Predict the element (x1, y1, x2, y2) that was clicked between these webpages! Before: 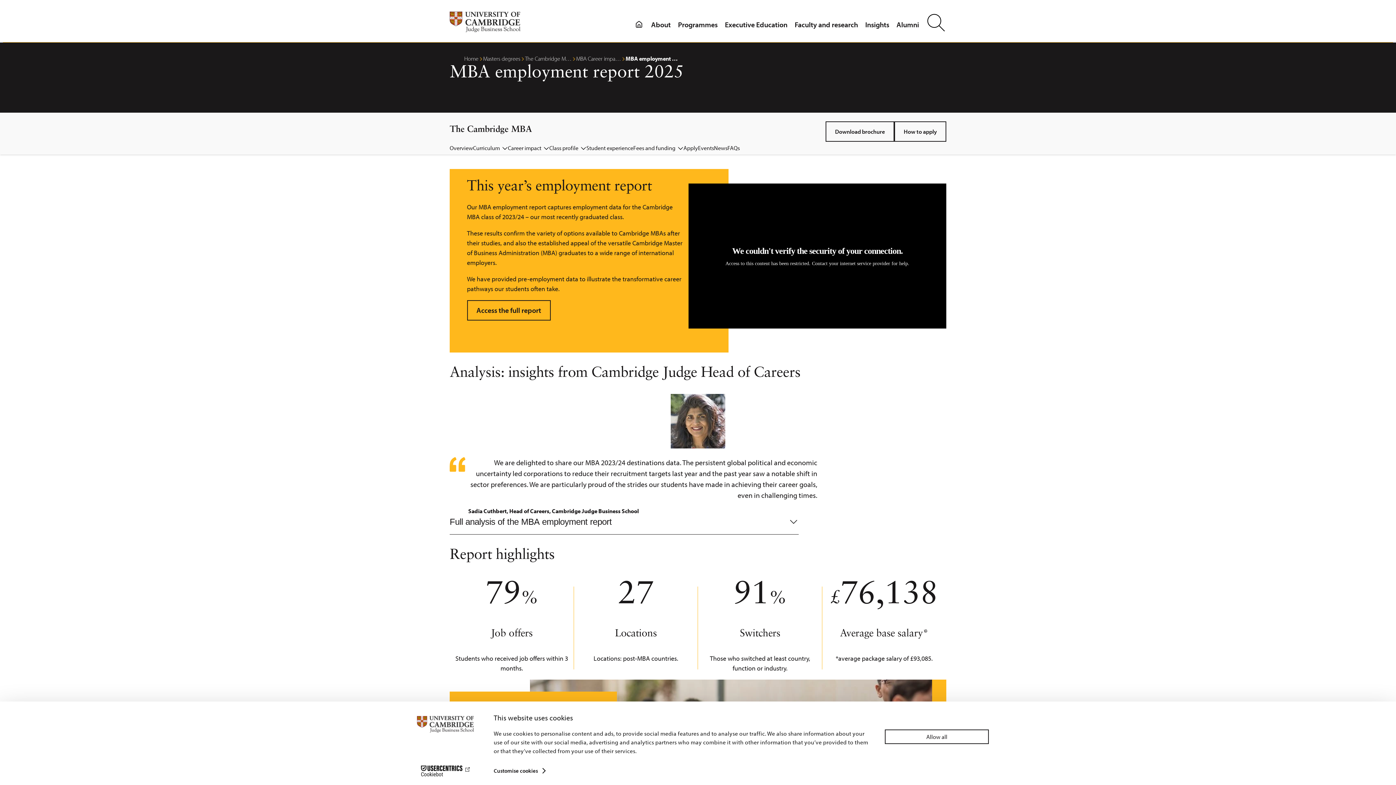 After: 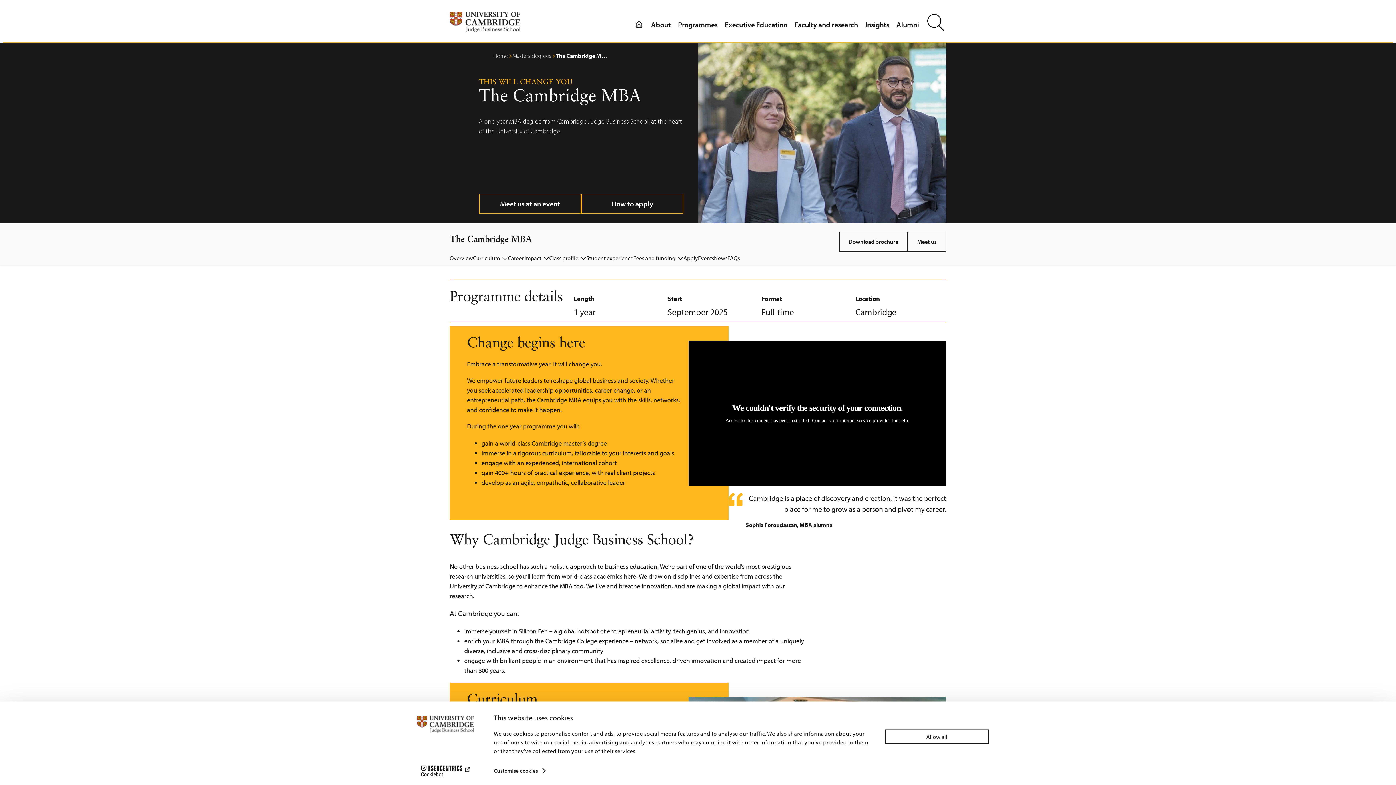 Action: bbox: (449, 141, 473, 154) label: Overview